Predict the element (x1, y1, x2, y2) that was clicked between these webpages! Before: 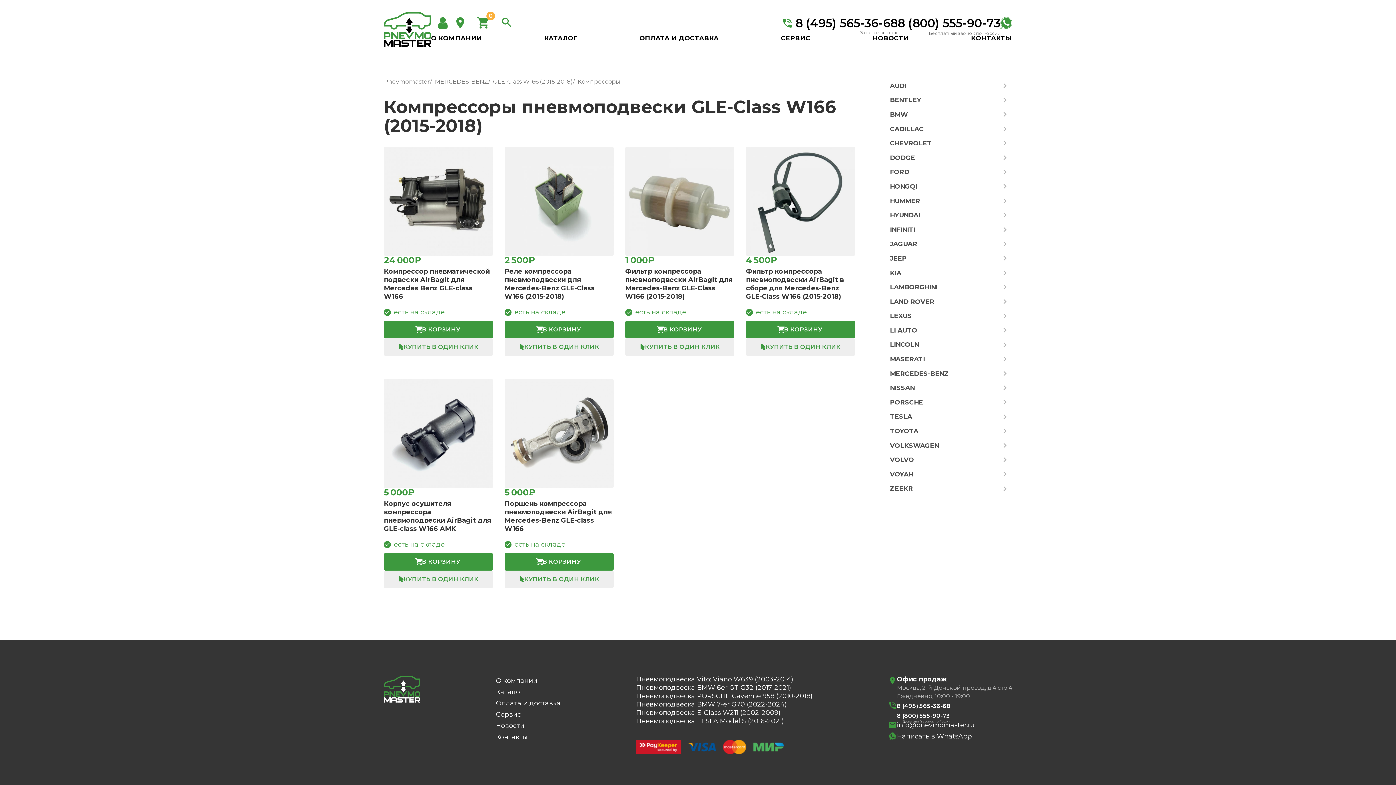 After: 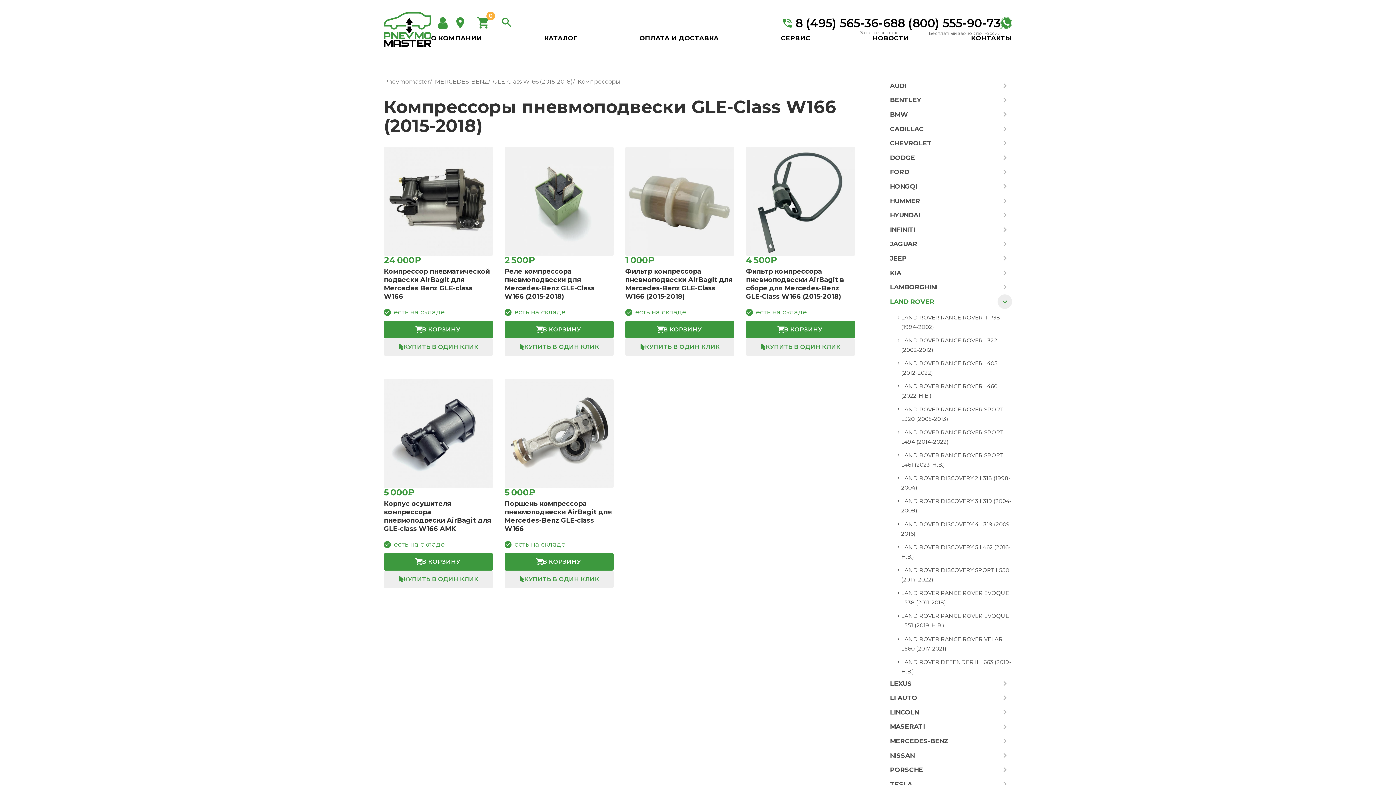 Action: bbox: (890, 294, 1012, 308) label: LAND ROVER